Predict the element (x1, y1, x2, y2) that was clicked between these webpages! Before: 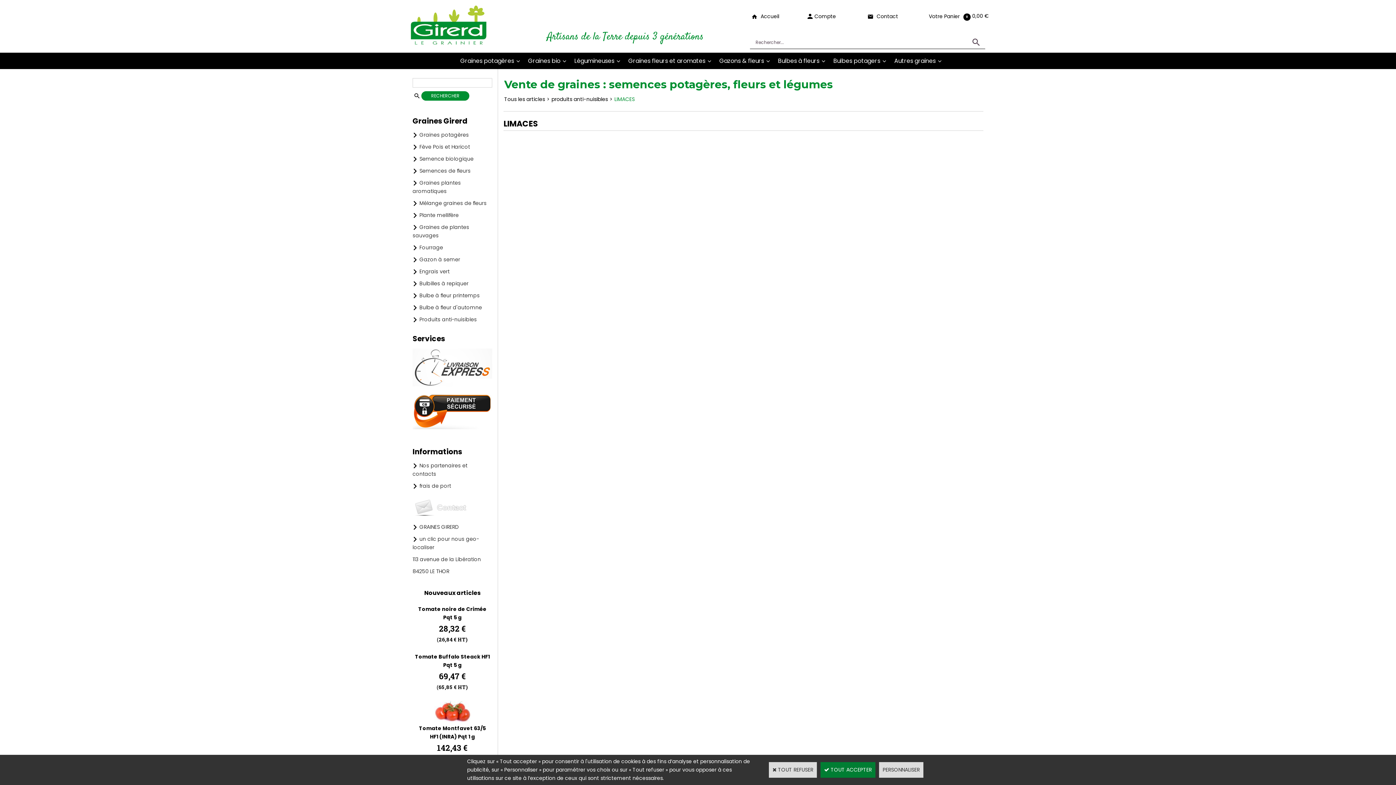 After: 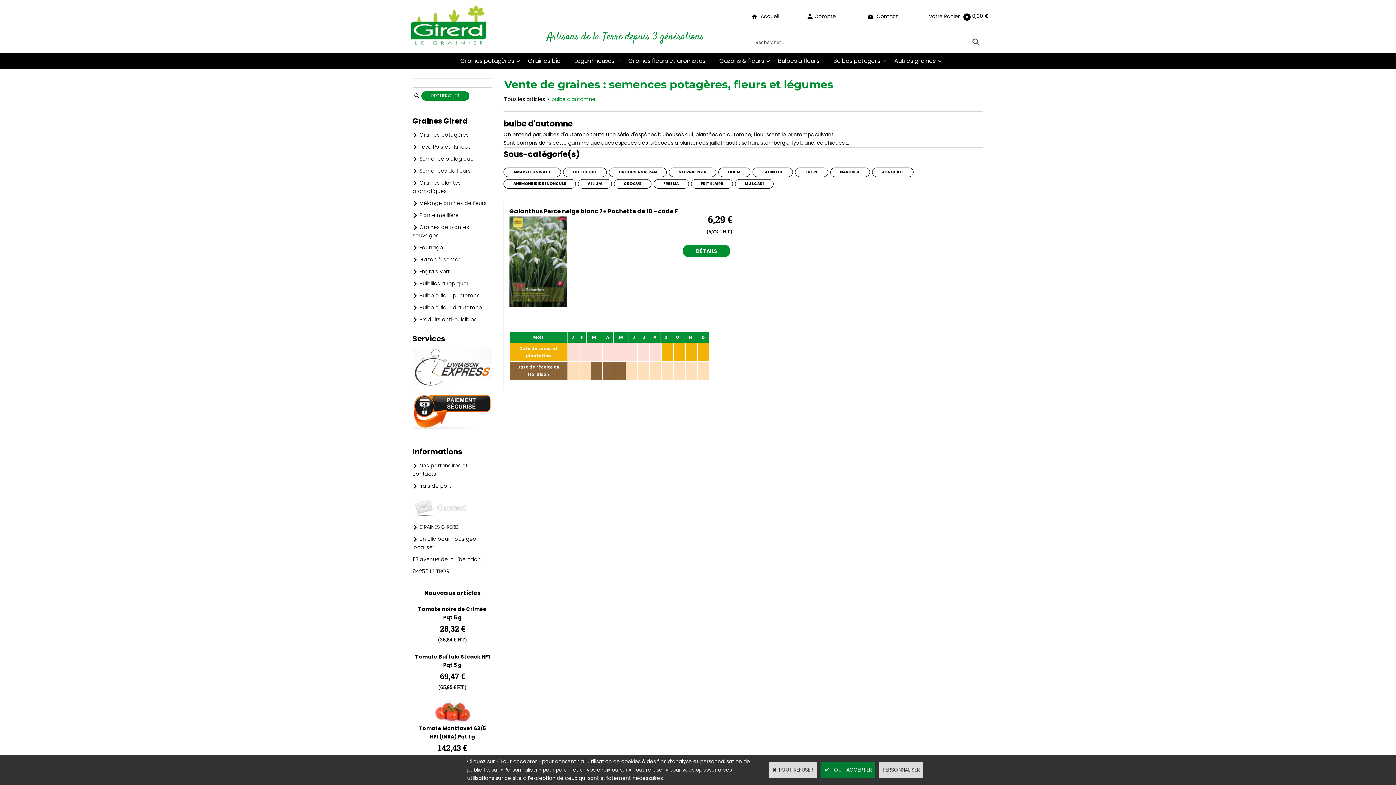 Action: bbox: (407, 301, 497, 313) label: Bulbe à fleur d'automne